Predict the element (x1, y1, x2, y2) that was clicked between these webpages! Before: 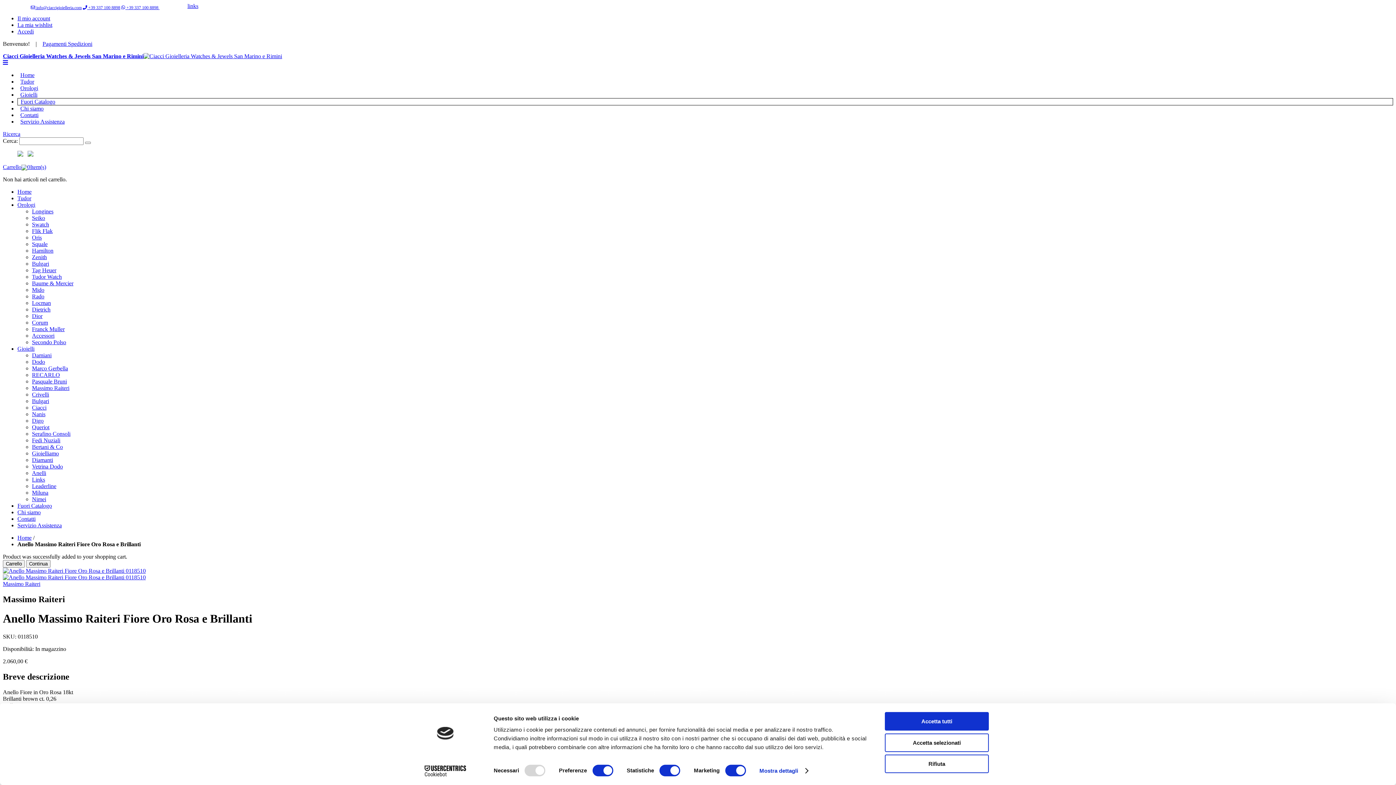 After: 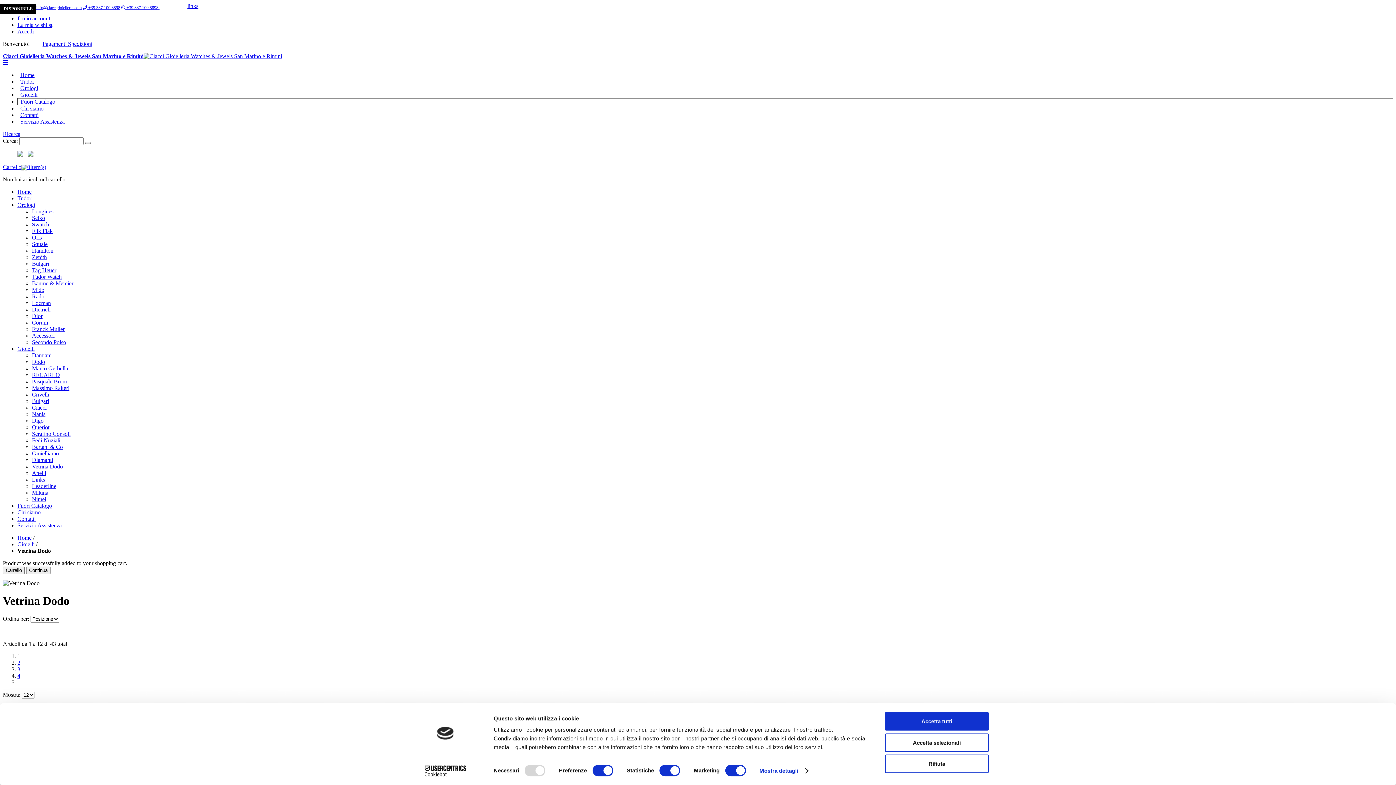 Action: bbox: (32, 463, 62, 469) label: Vetrina Dodo